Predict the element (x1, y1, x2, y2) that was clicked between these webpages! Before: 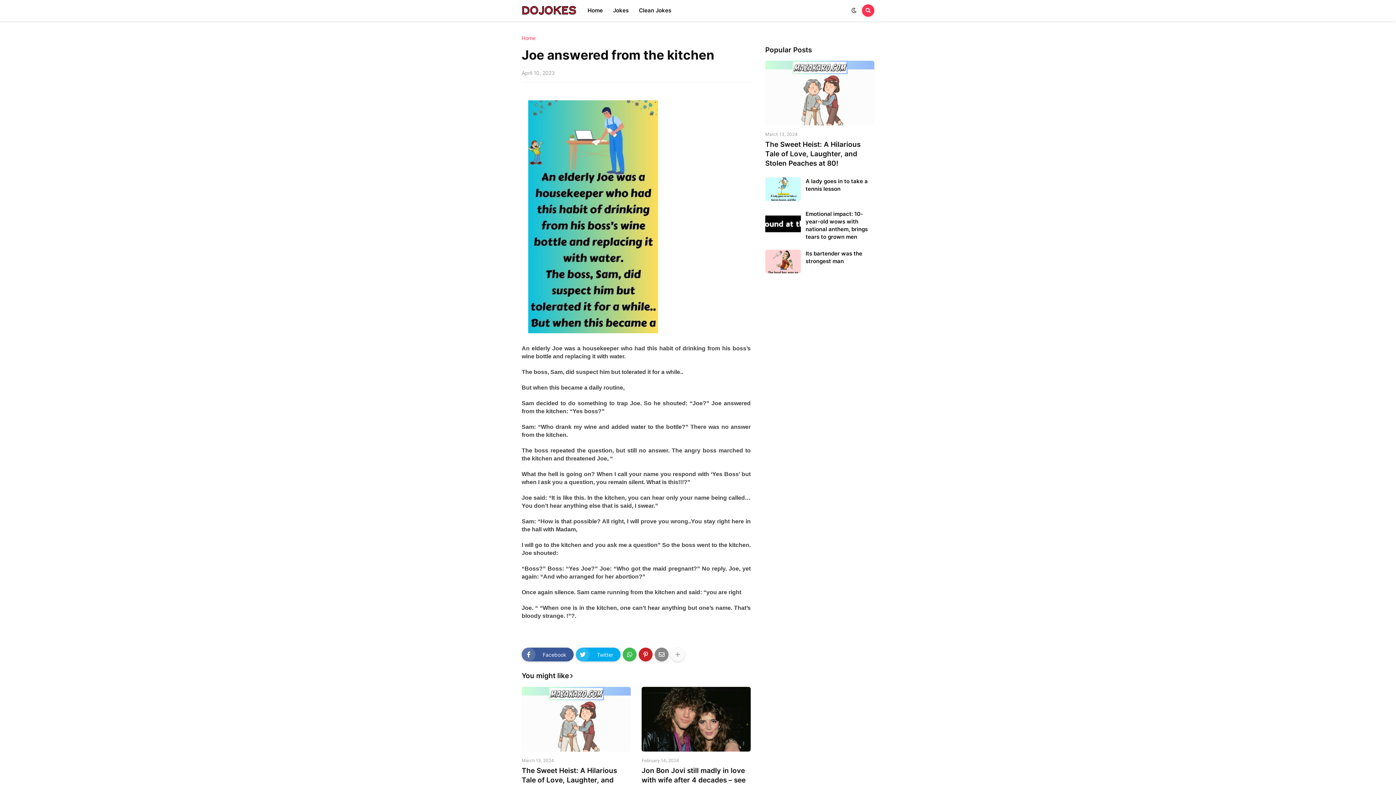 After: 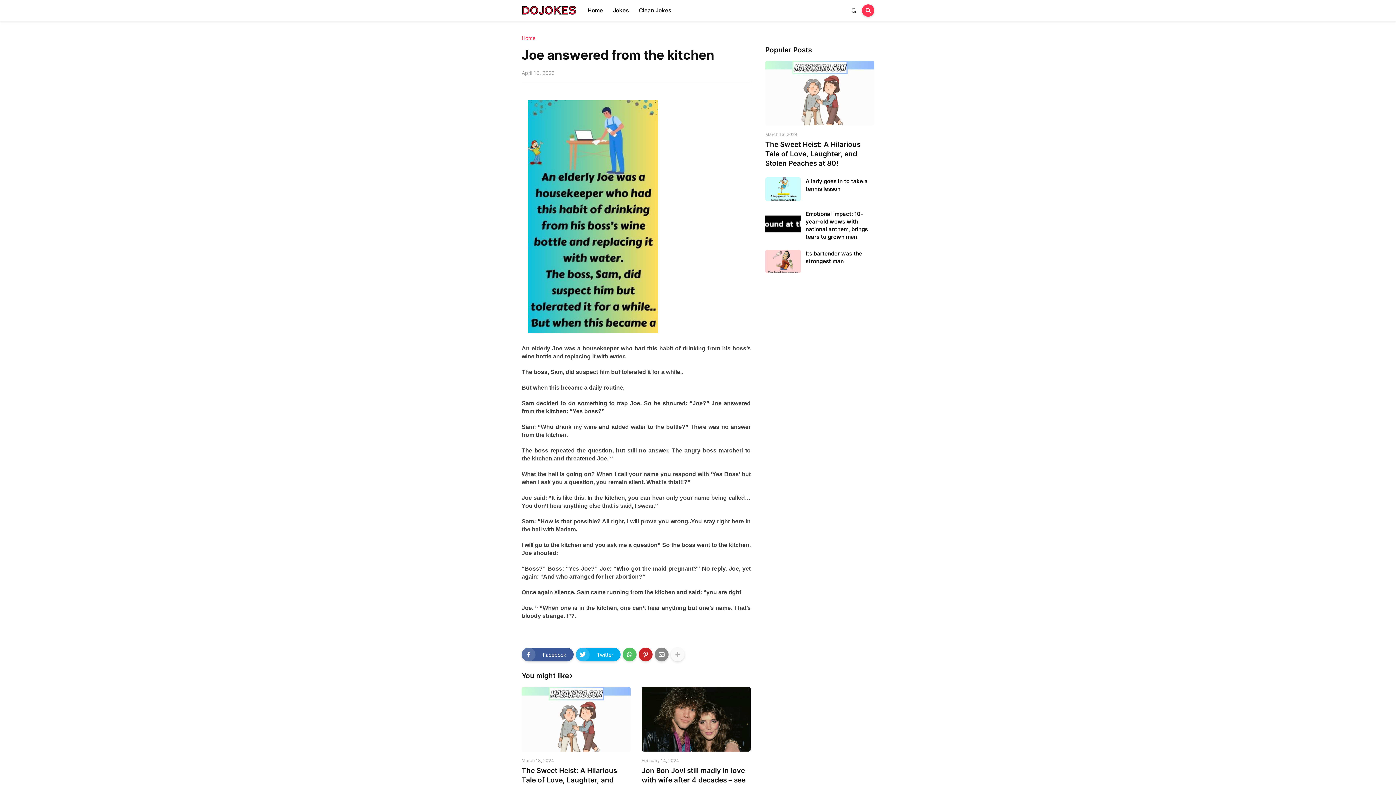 Action: bbox: (622, 648, 636, 661)